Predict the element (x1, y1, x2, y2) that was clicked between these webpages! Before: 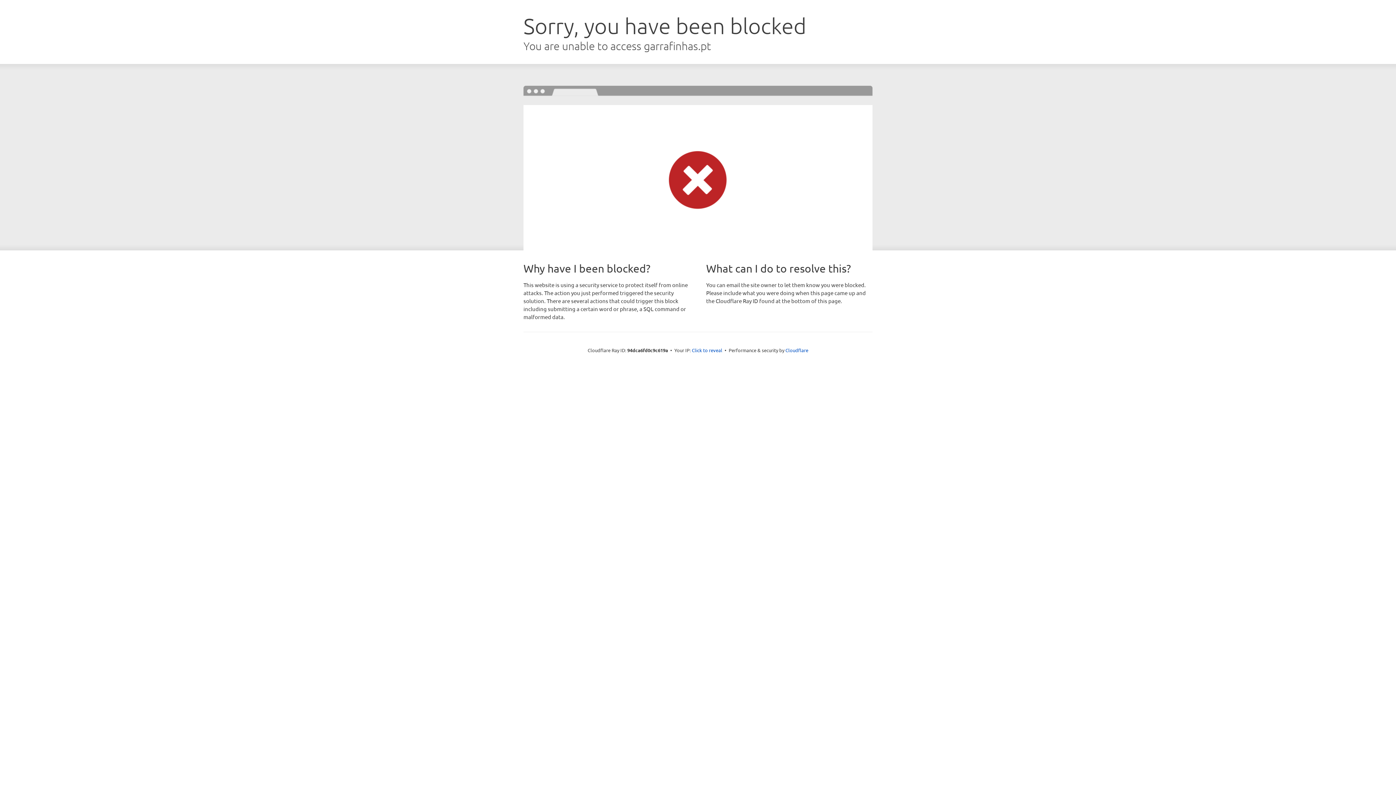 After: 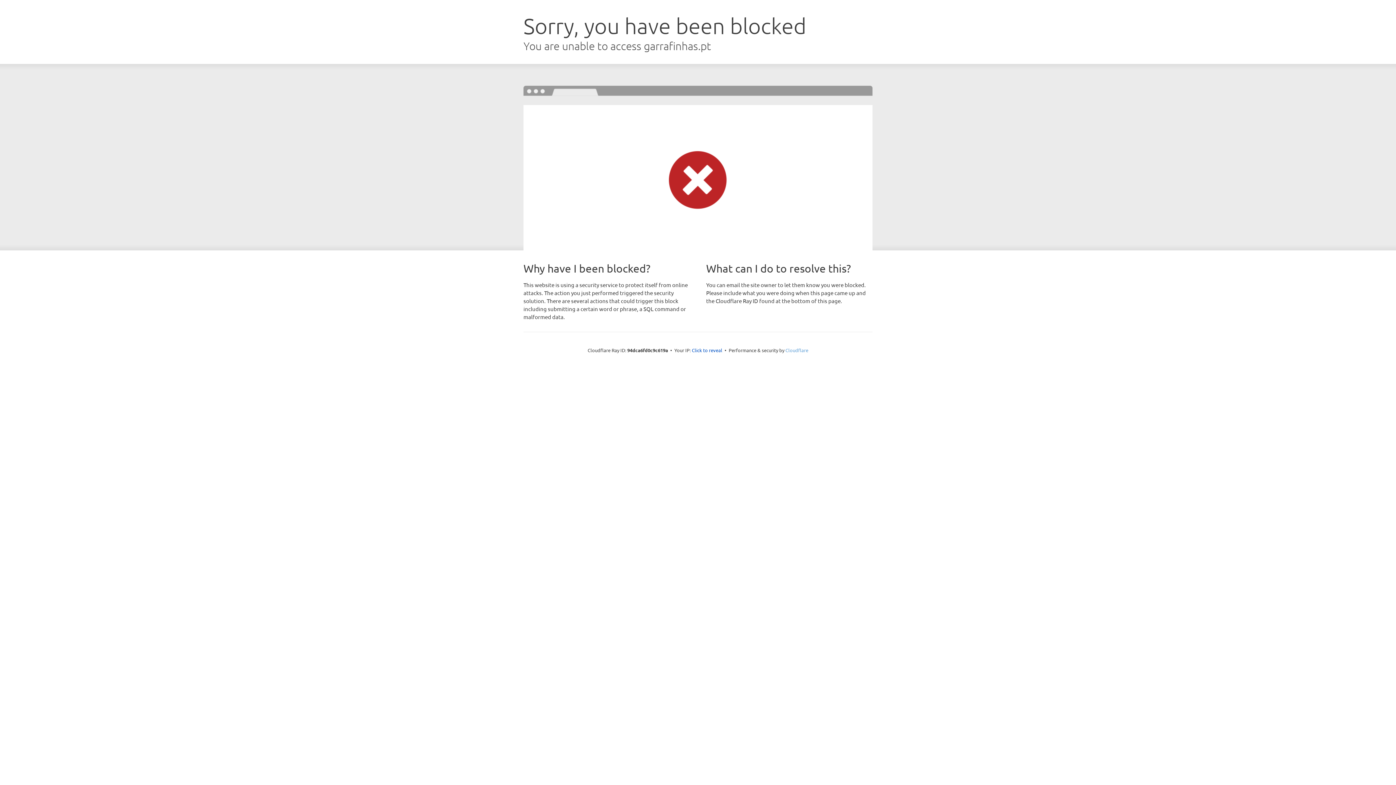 Action: bbox: (785, 347, 808, 353) label: Cloudflare